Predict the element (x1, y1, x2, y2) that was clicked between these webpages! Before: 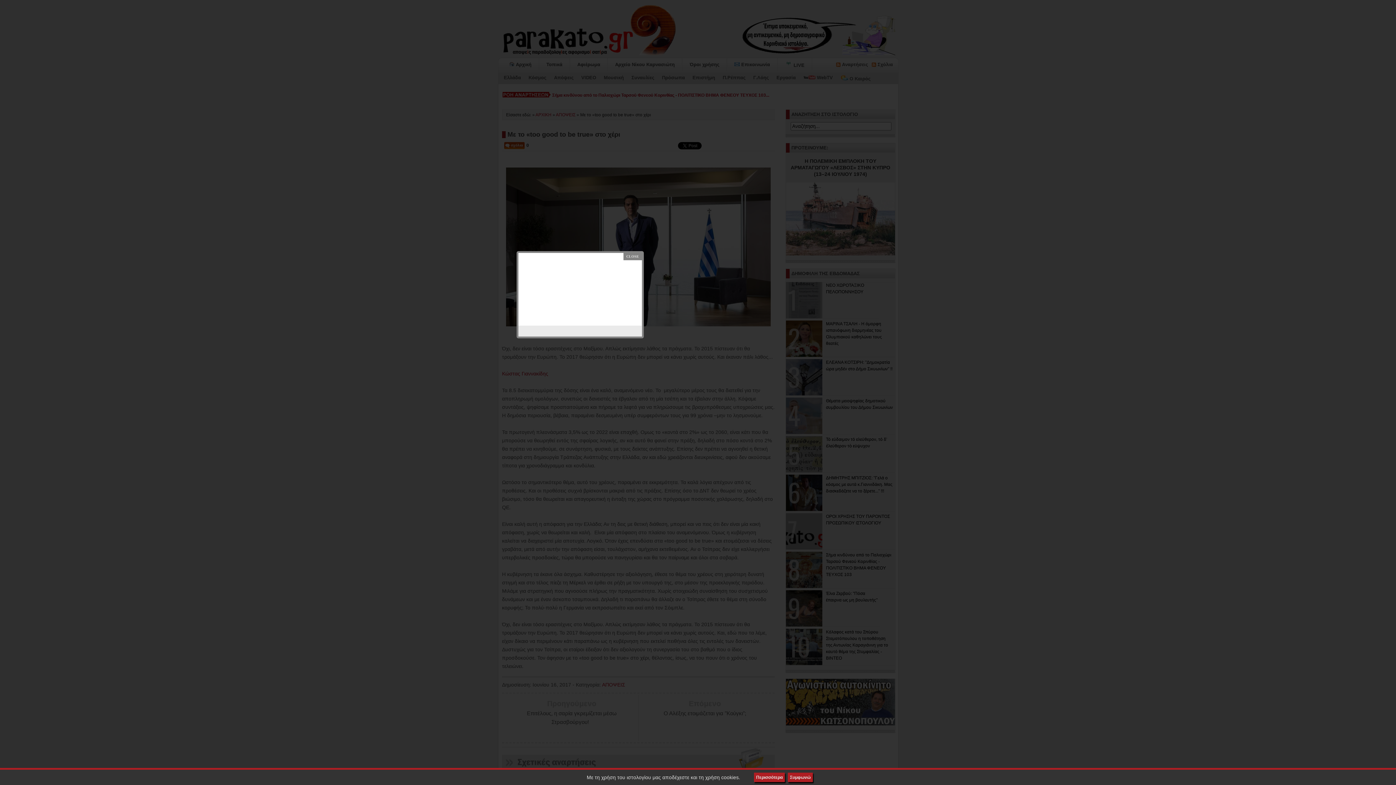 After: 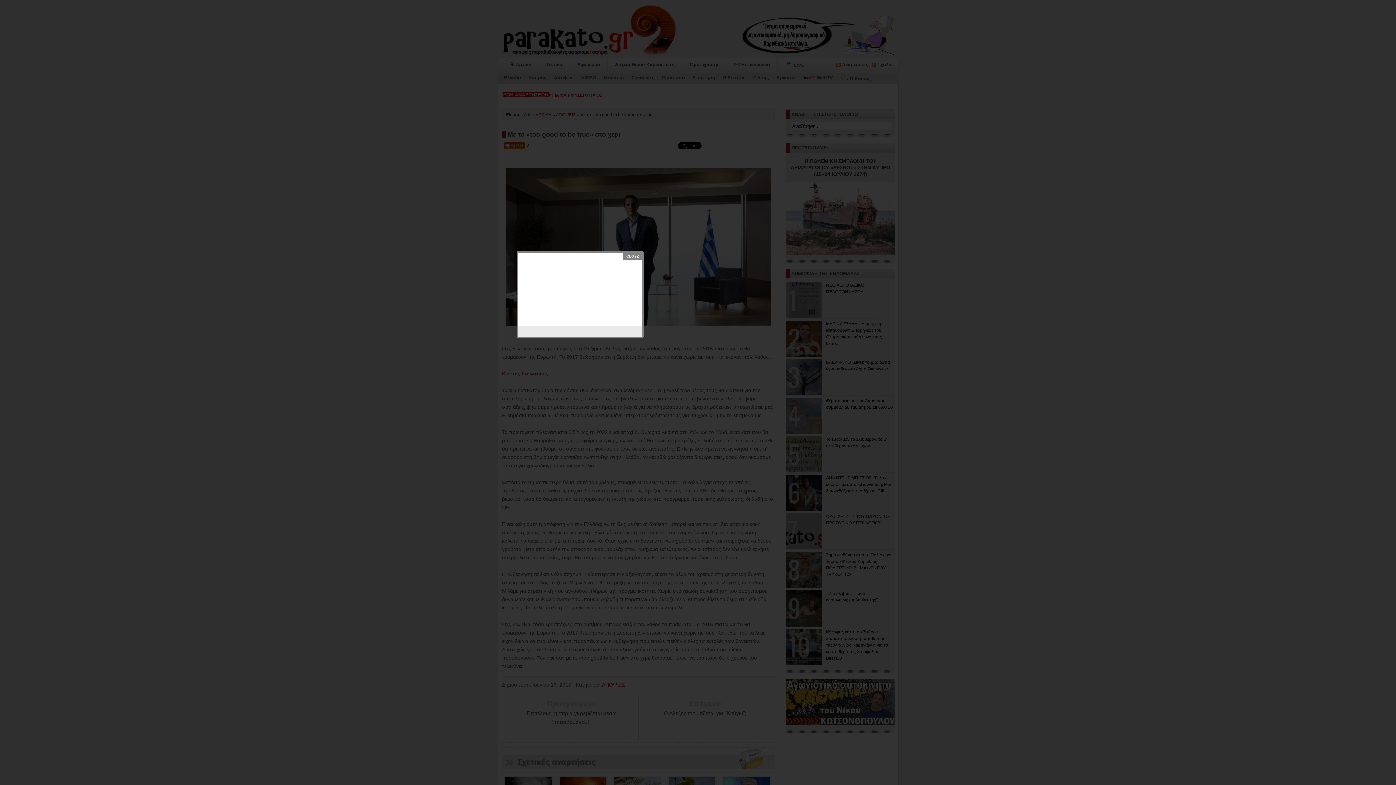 Action: label: Συμφωνώ bbox: (788, 773, 813, 782)